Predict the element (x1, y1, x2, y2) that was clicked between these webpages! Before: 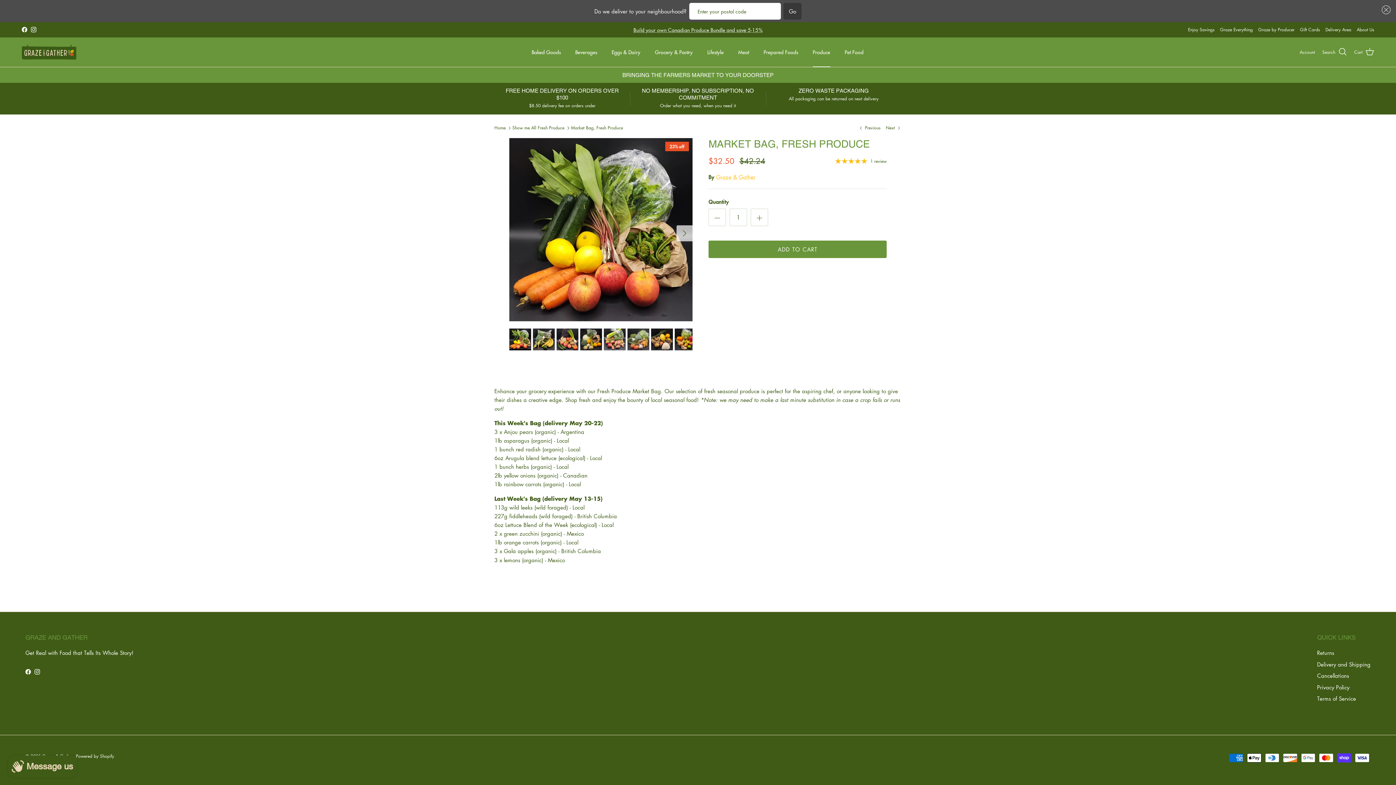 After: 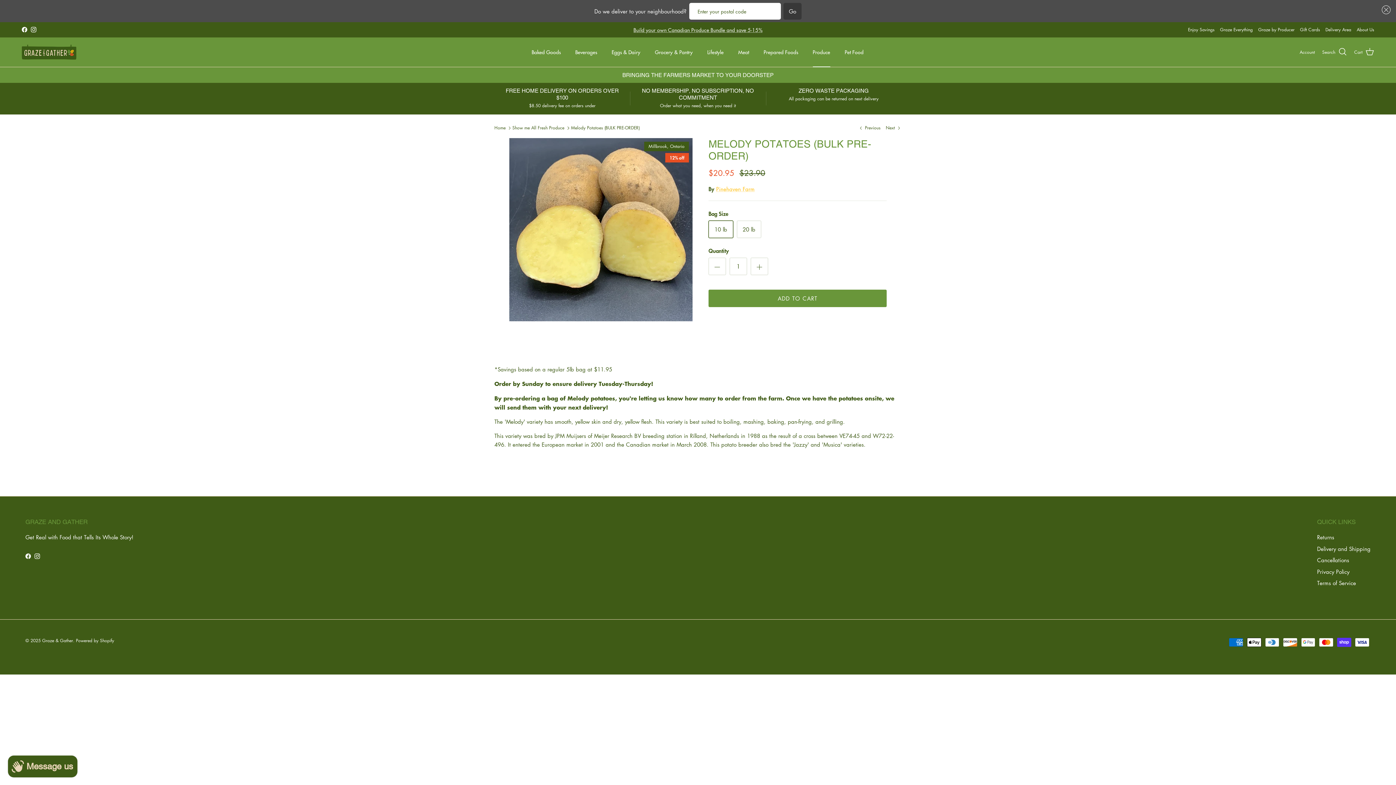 Action: bbox: (886, 124, 901, 131) label: Next 